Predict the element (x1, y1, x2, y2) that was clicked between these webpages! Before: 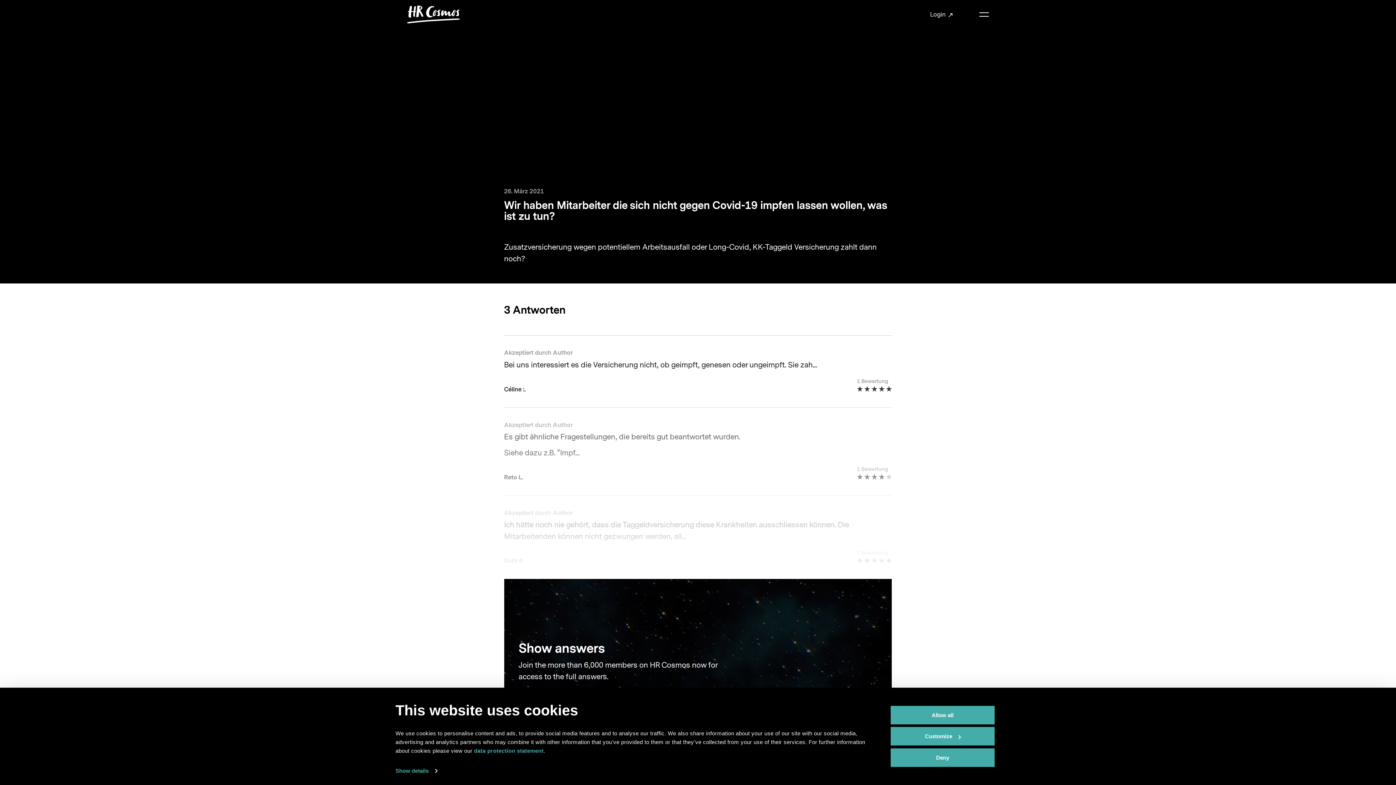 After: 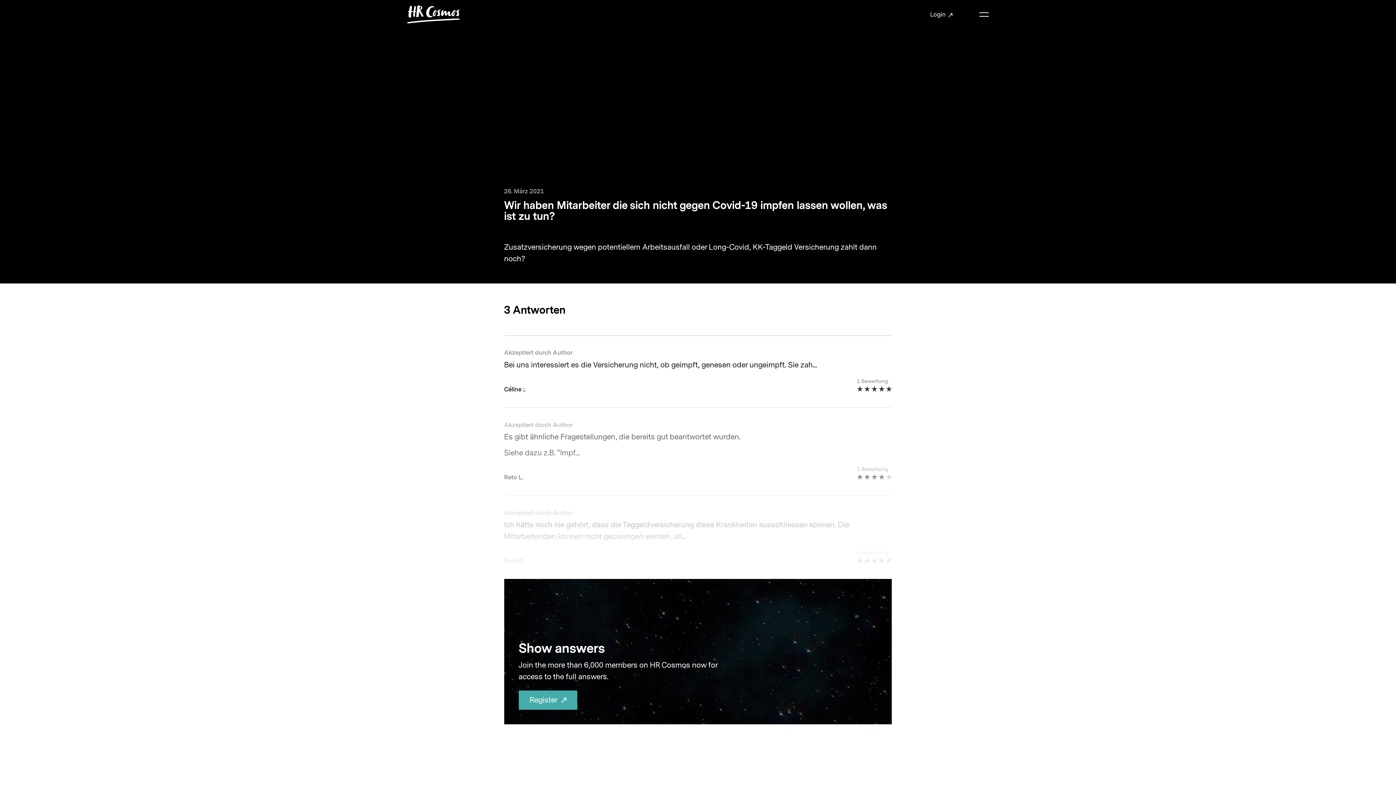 Action: label: Allow all bbox: (890, 706, 994, 724)